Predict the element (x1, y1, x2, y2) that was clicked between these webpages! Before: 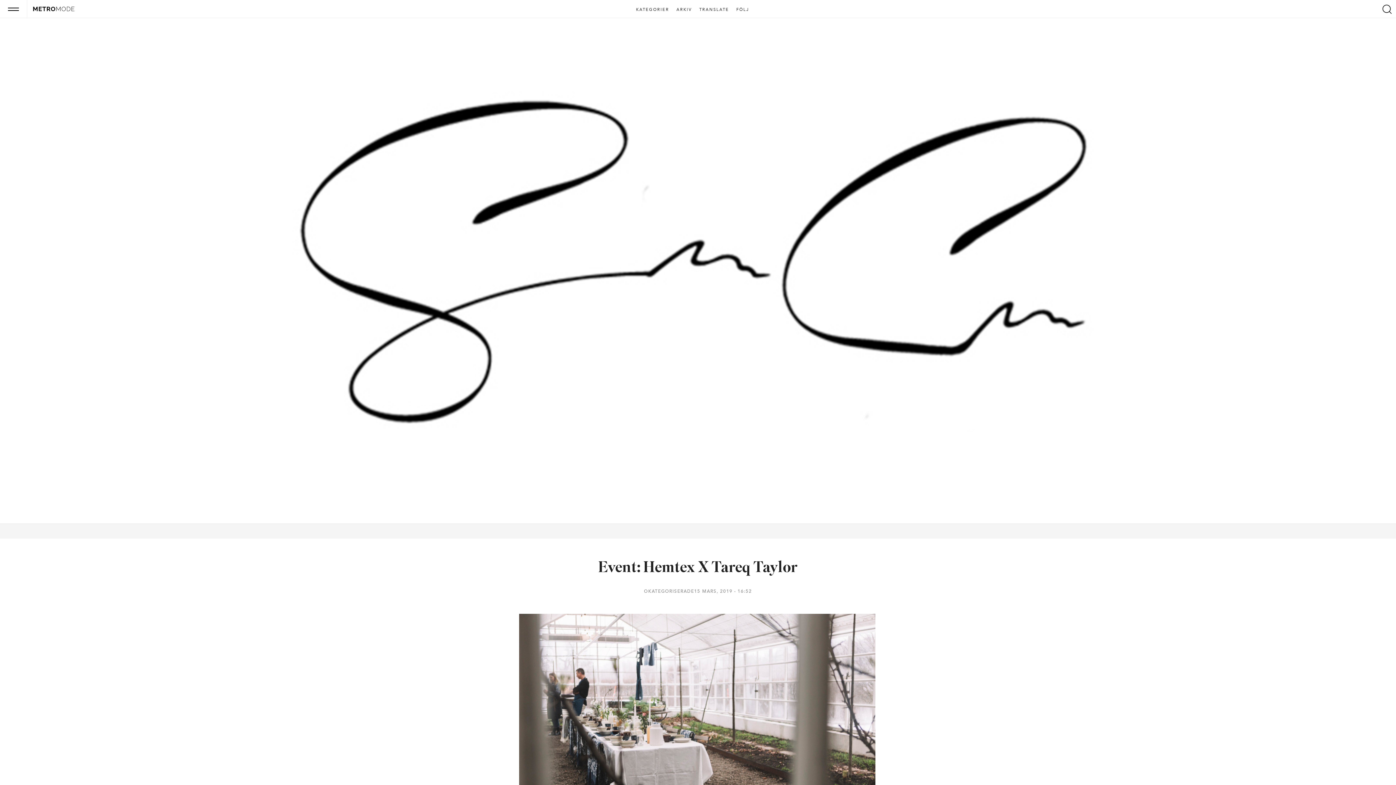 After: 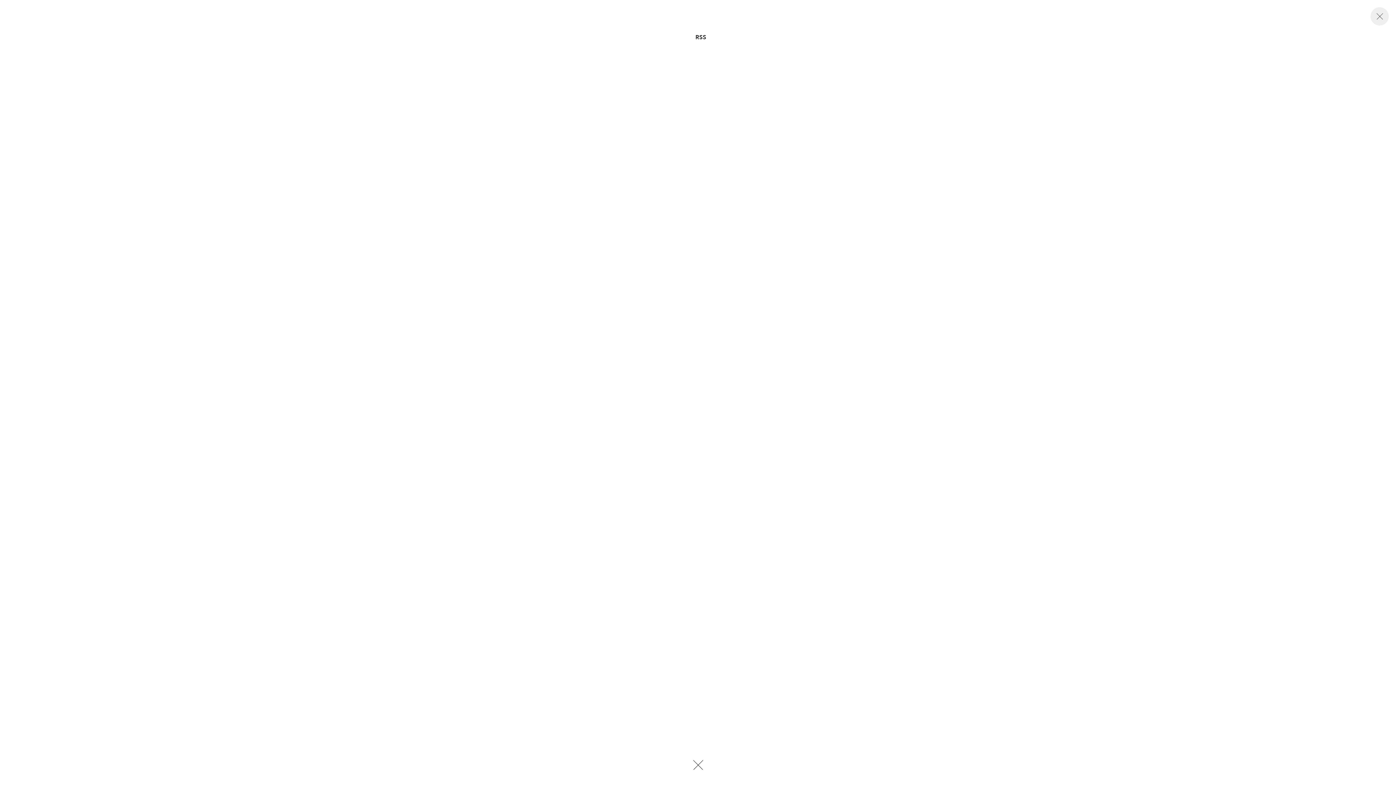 Action: label: FÖLJ bbox: (733, 7, 752, 12)